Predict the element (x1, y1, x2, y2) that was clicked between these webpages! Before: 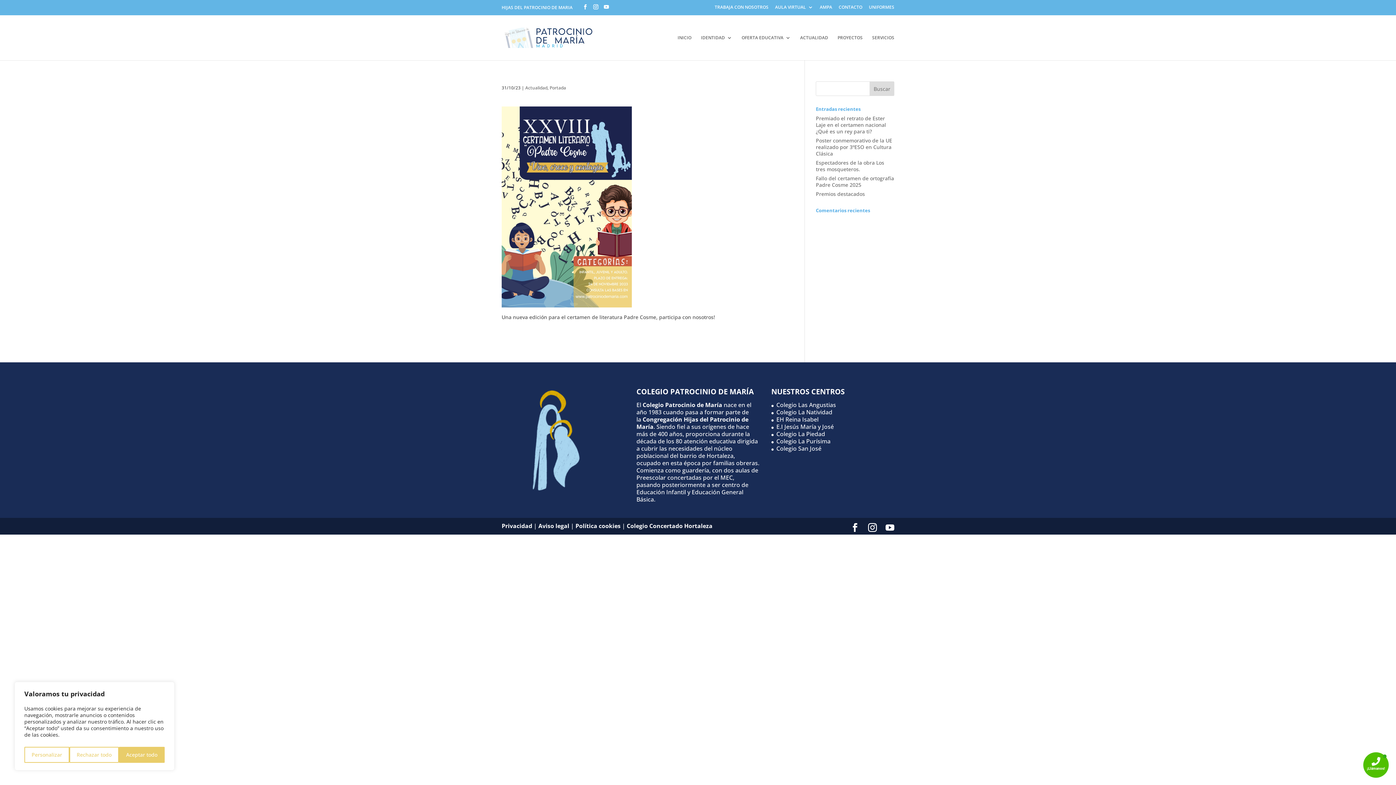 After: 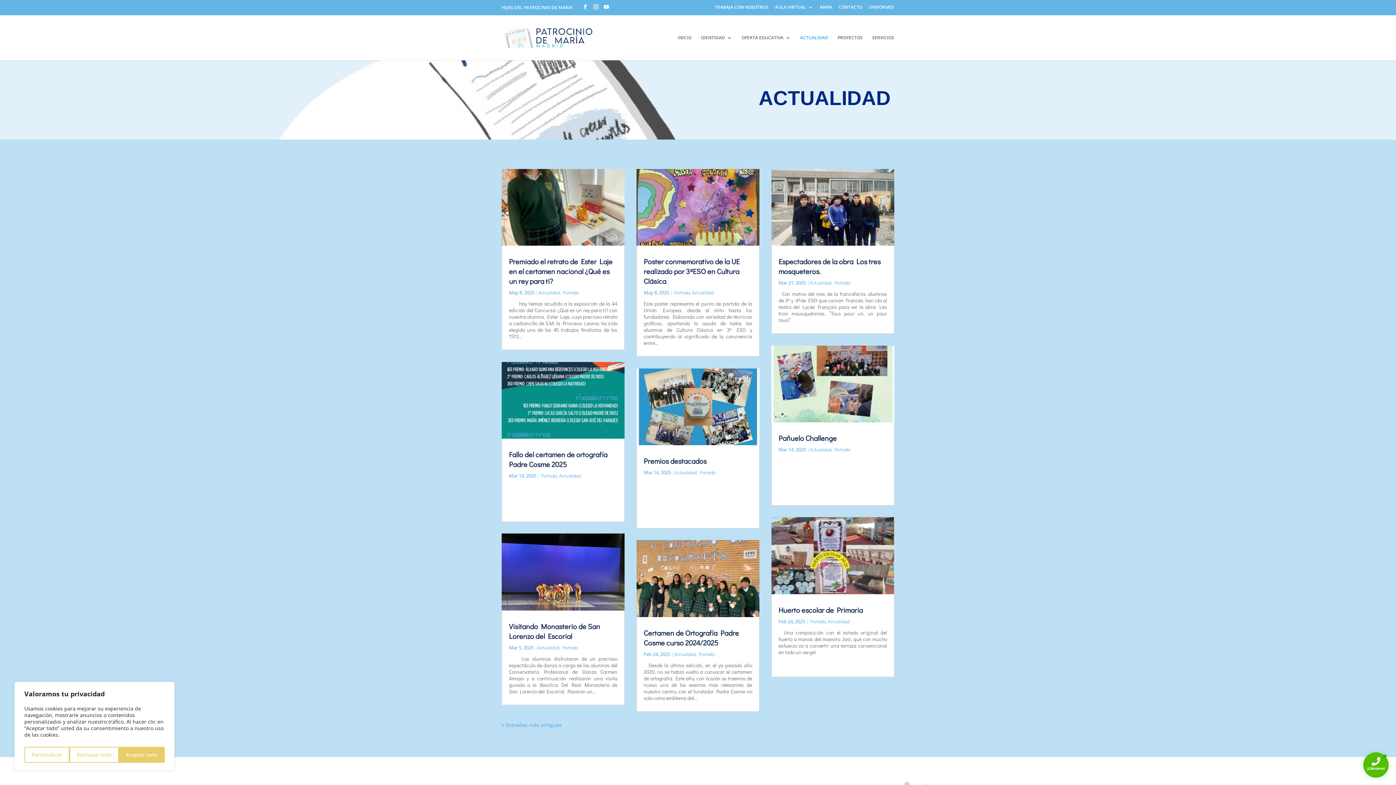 Action: label: ACTUALIDAD bbox: (800, 35, 828, 60)